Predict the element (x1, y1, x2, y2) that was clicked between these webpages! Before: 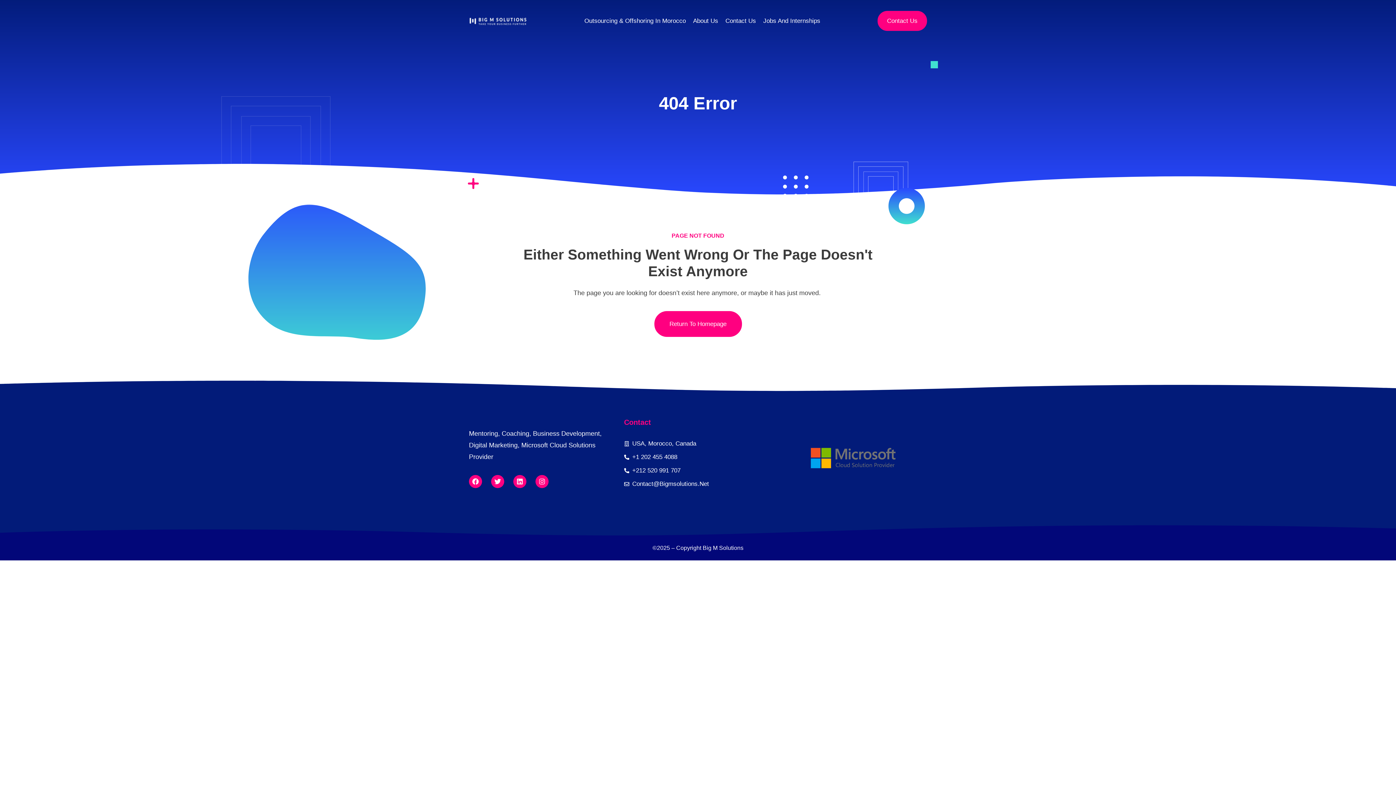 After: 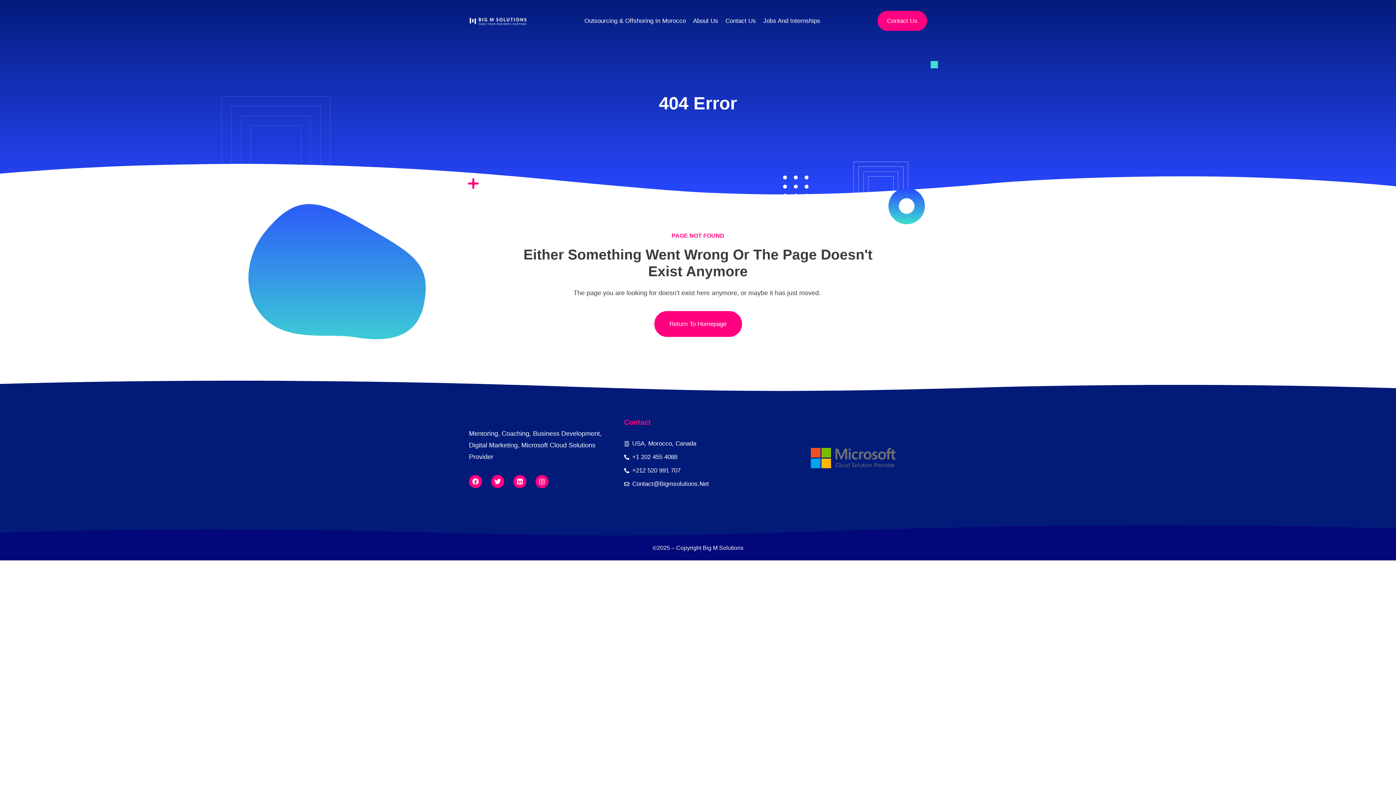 Action: bbox: (624, 452, 761, 462) label: +1 202 455 4088